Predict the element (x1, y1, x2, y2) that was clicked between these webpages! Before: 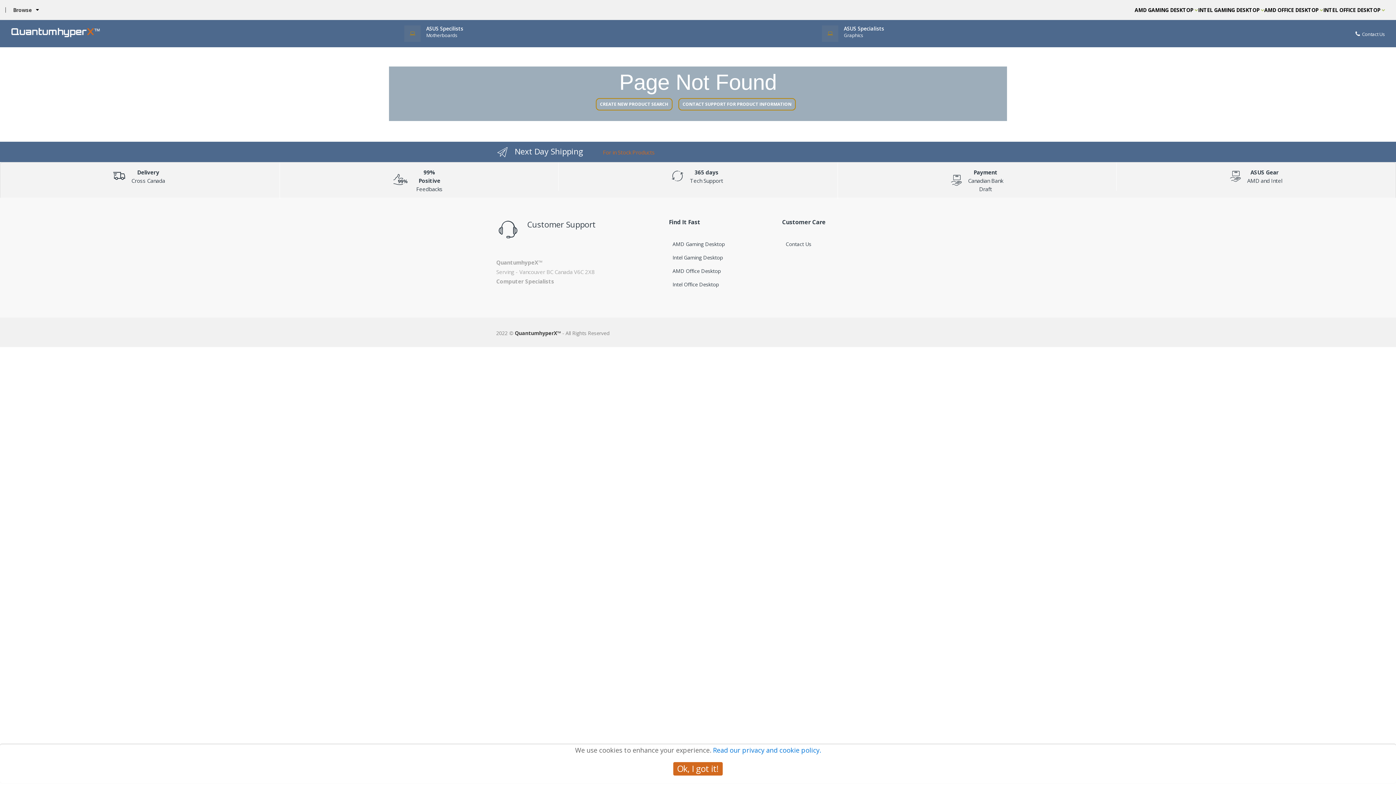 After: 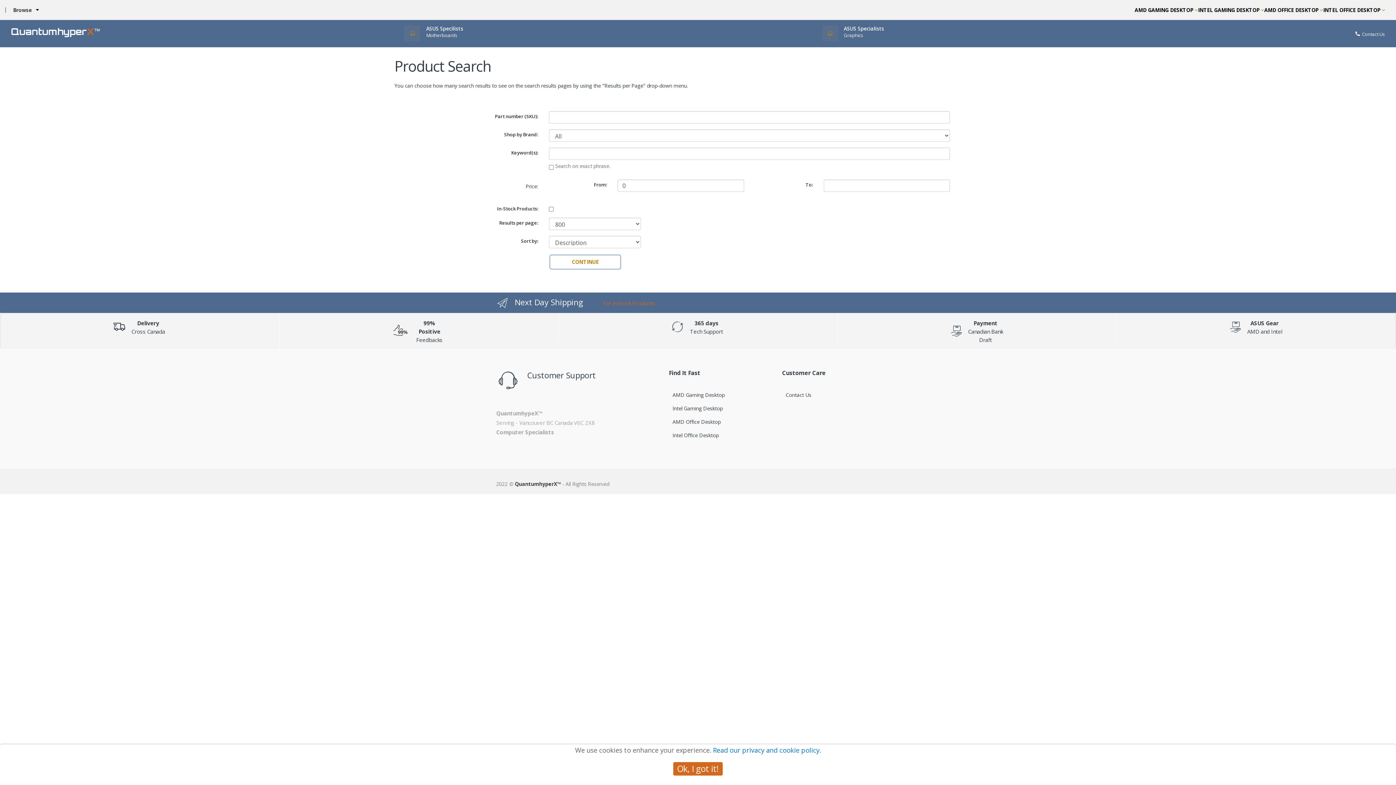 Action: label: CREATE NEW PRODUCT SEARCH bbox: (595, 98, 672, 110)